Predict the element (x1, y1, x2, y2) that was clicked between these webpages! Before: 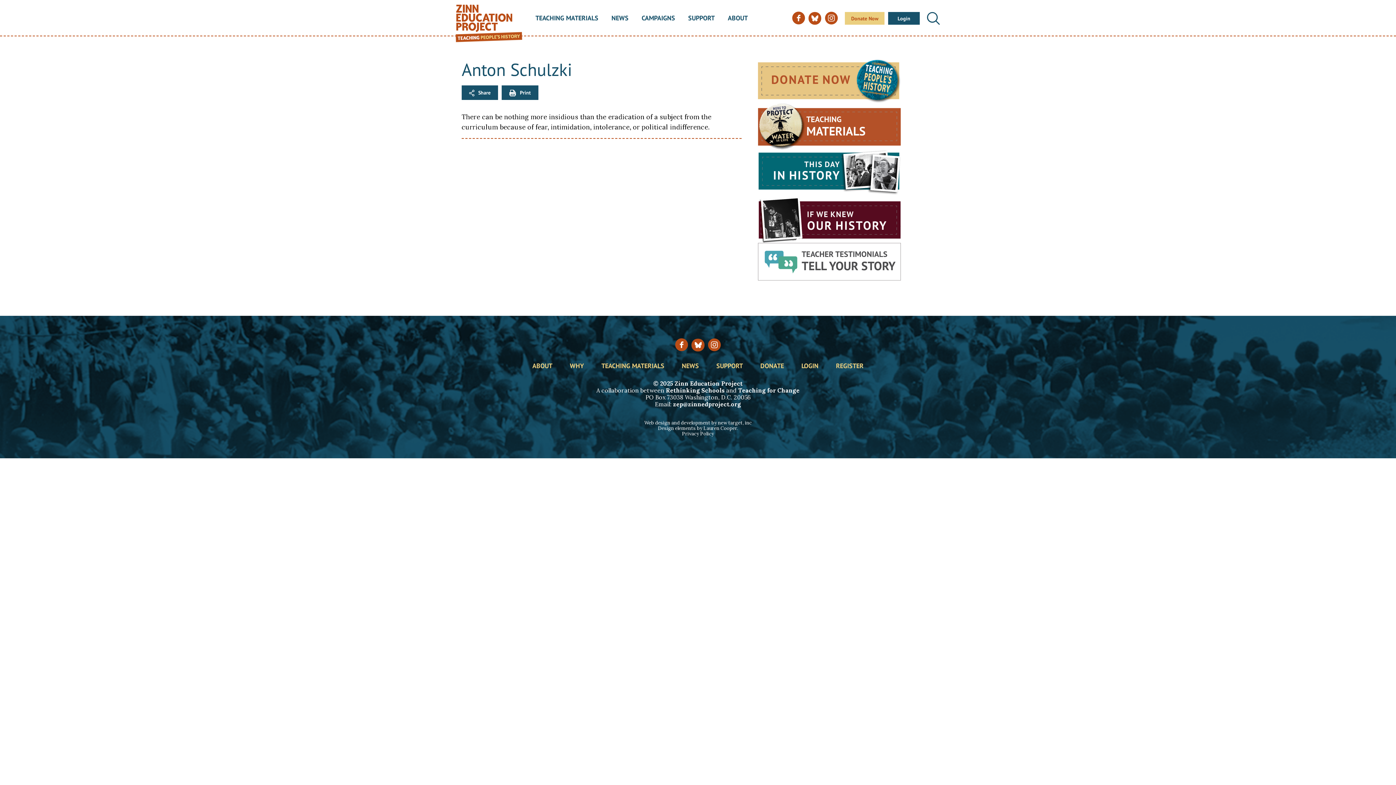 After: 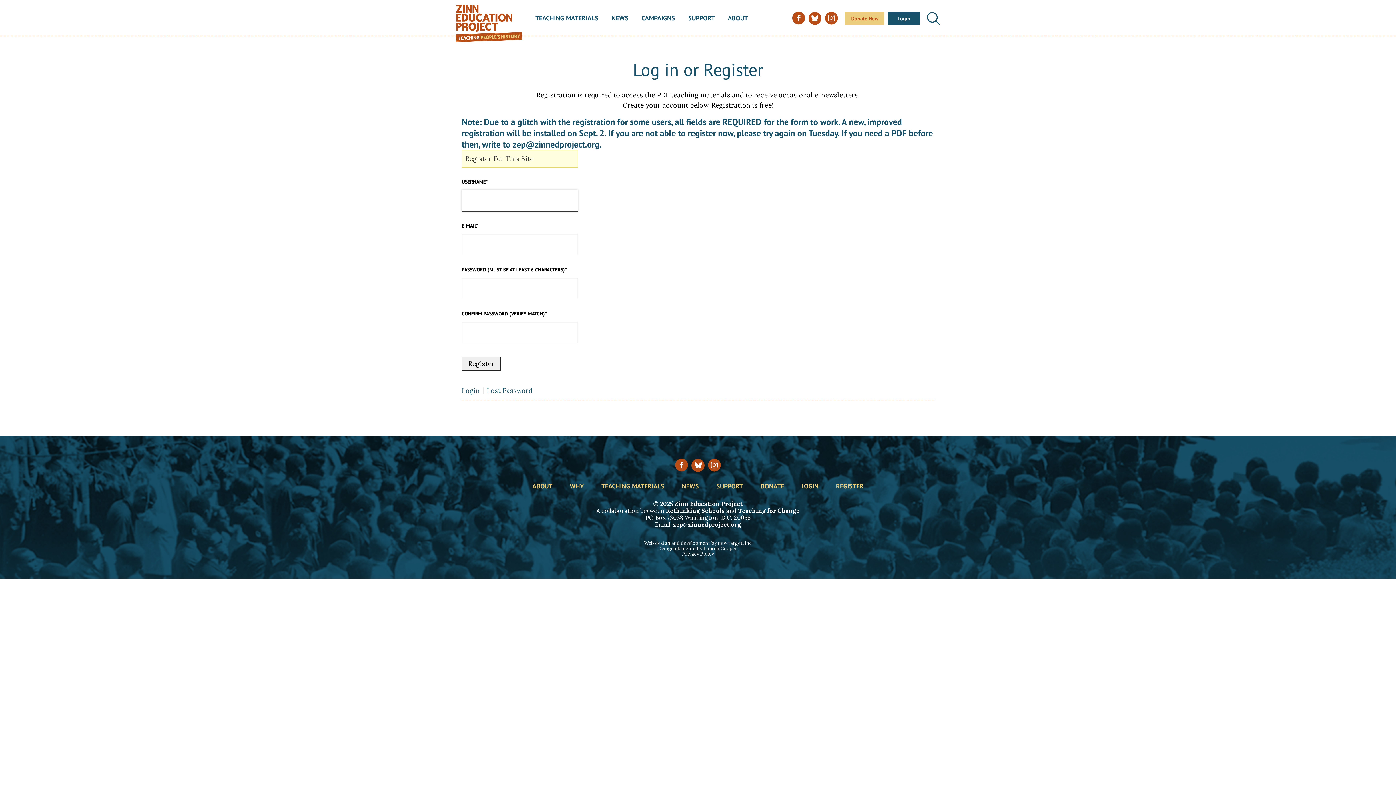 Action: bbox: (836, 362, 863, 370) label: REGISTER